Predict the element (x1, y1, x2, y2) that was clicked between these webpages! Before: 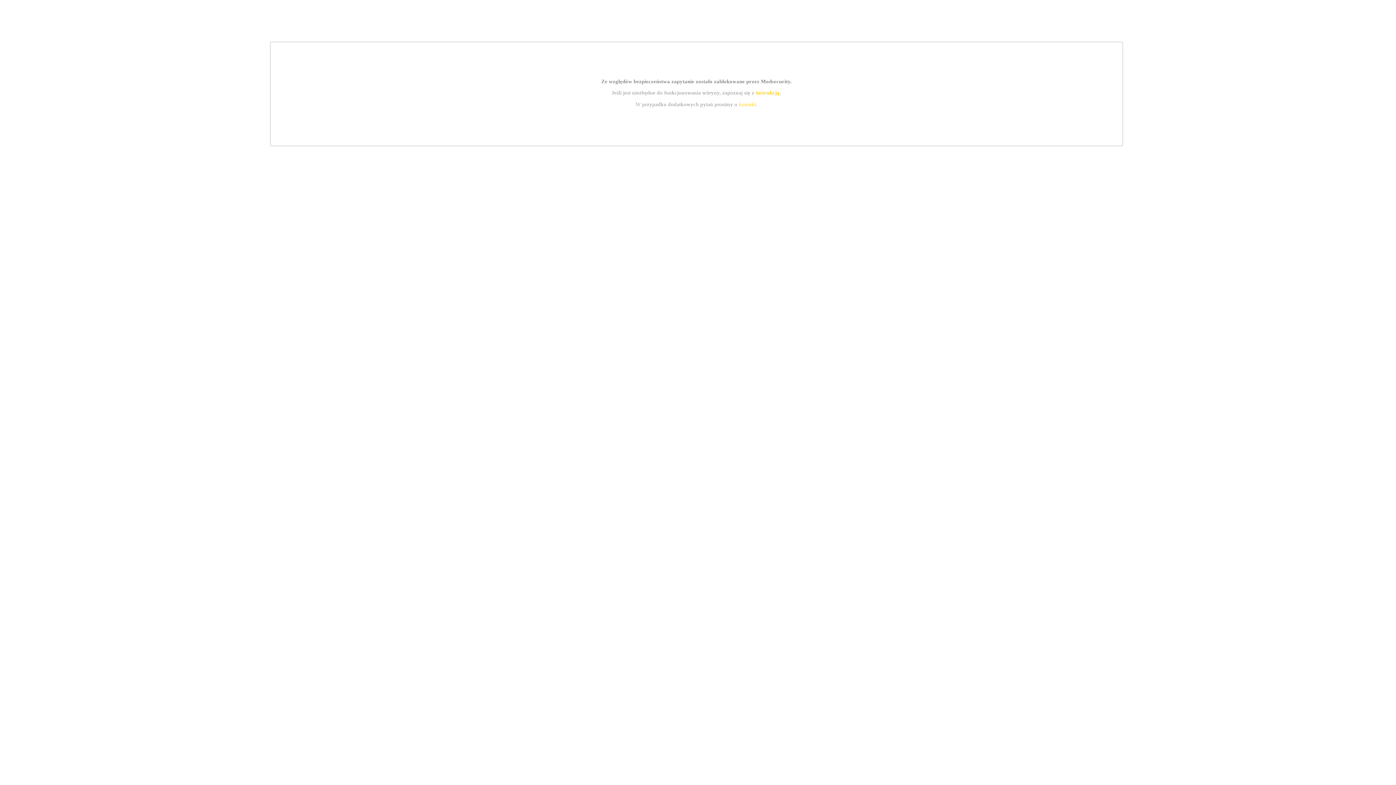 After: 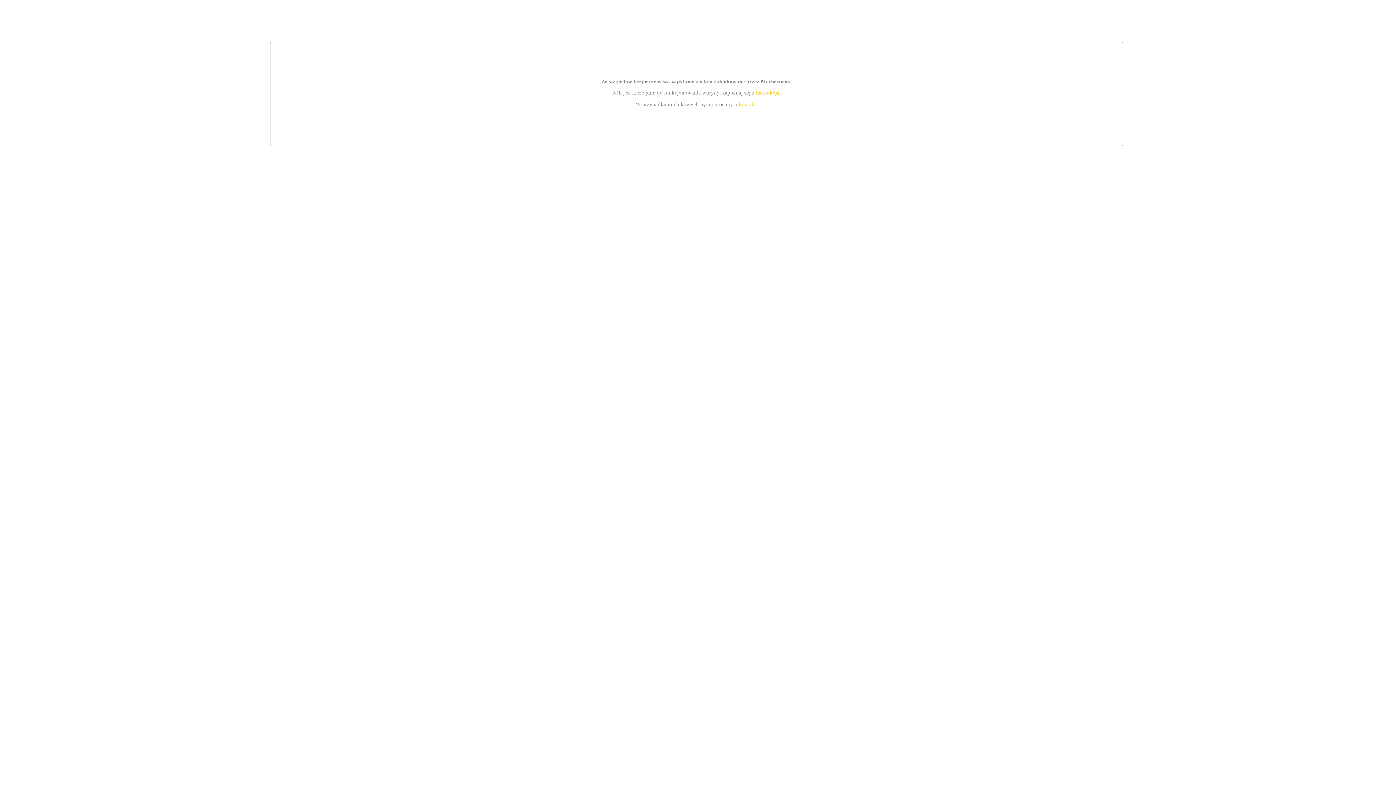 Action: label: kontakt bbox: (739, 101, 756, 107)